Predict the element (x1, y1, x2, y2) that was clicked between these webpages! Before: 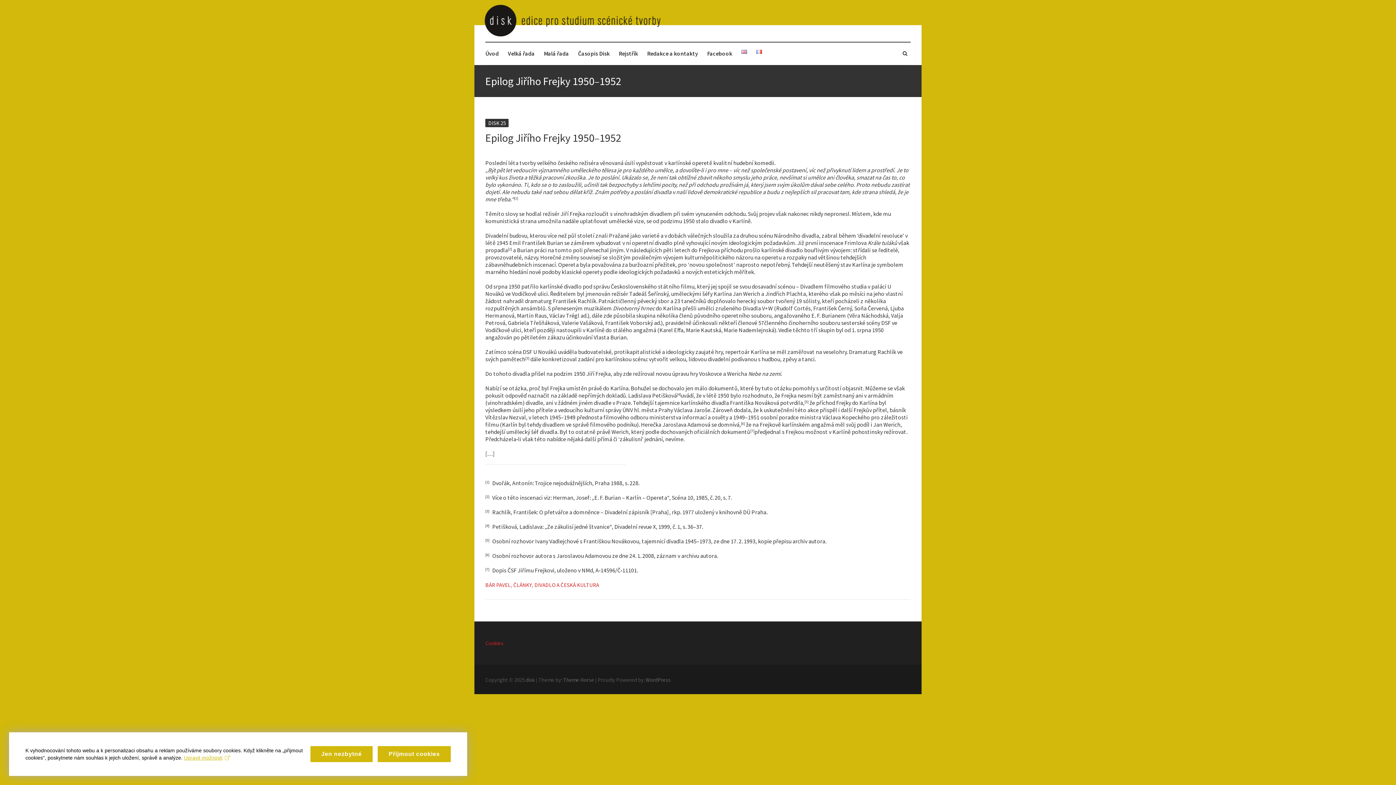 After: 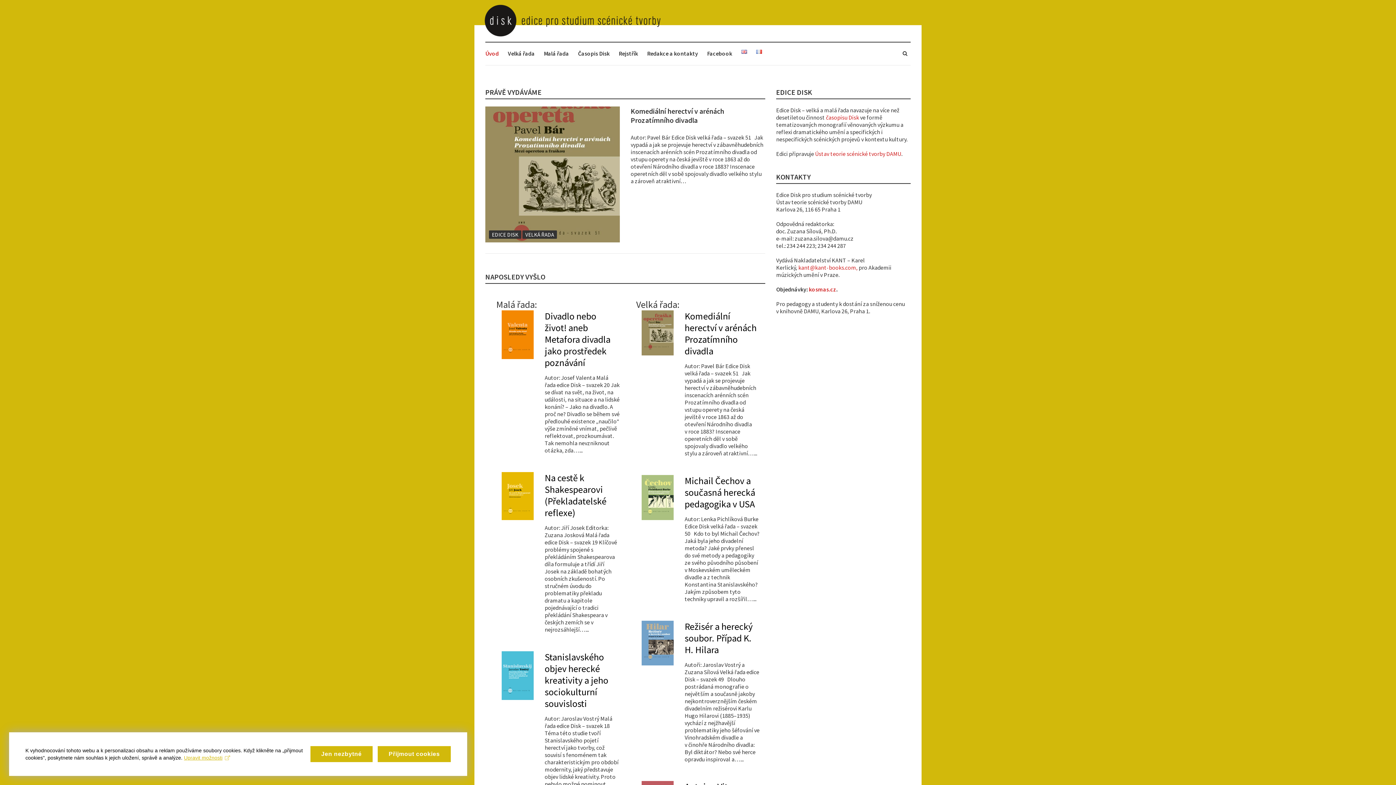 Action: bbox: (474, 0, 921, 7)